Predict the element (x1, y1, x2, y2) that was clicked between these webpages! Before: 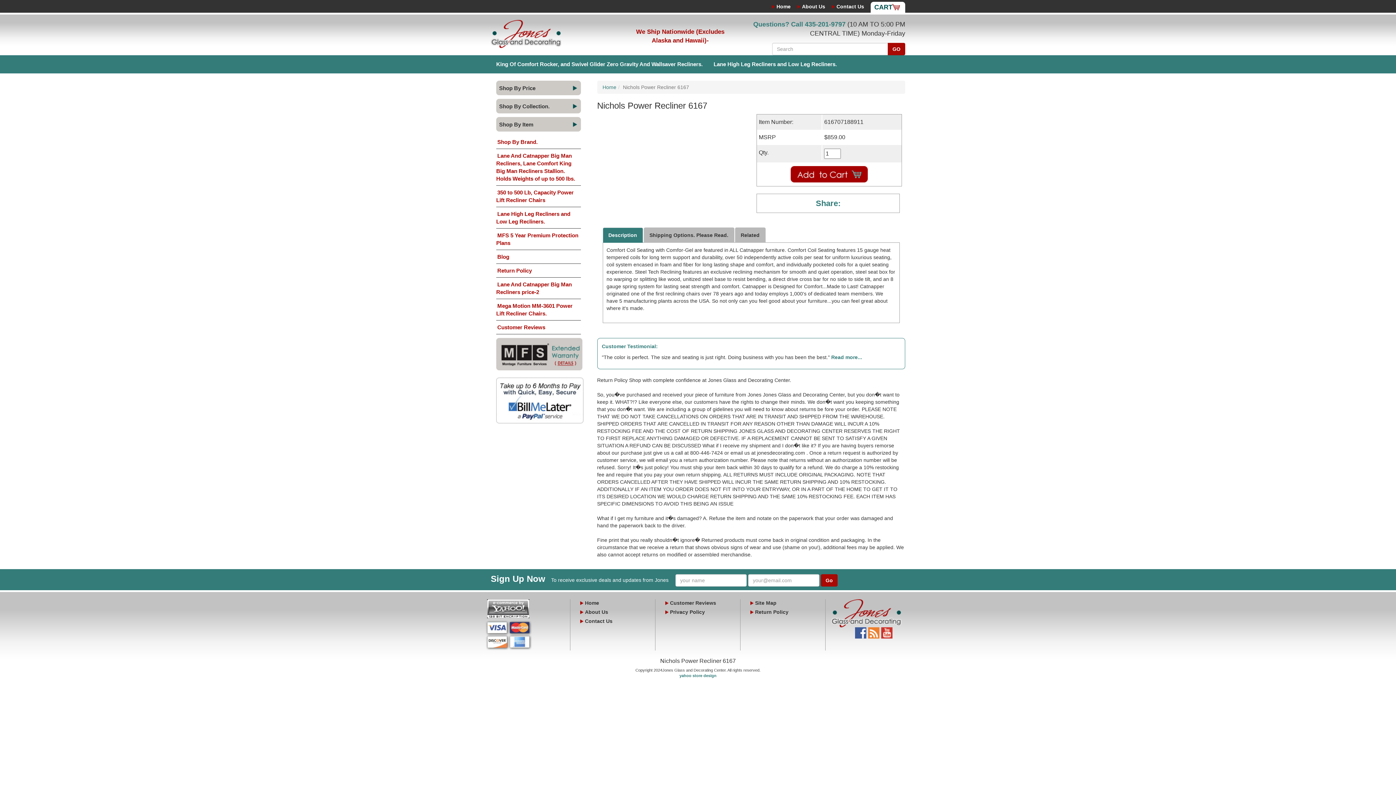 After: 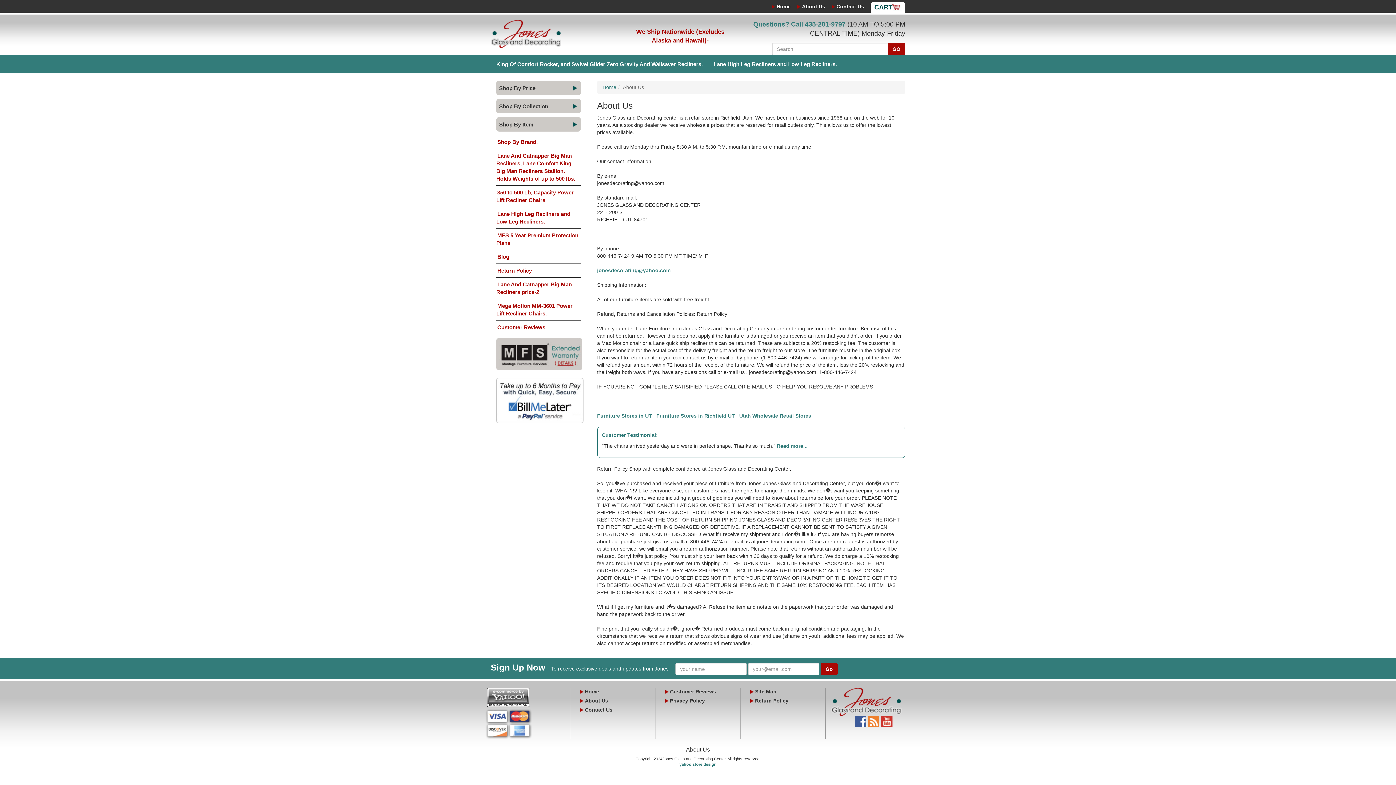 Action: label: About Us bbox: (580, 608, 649, 616)